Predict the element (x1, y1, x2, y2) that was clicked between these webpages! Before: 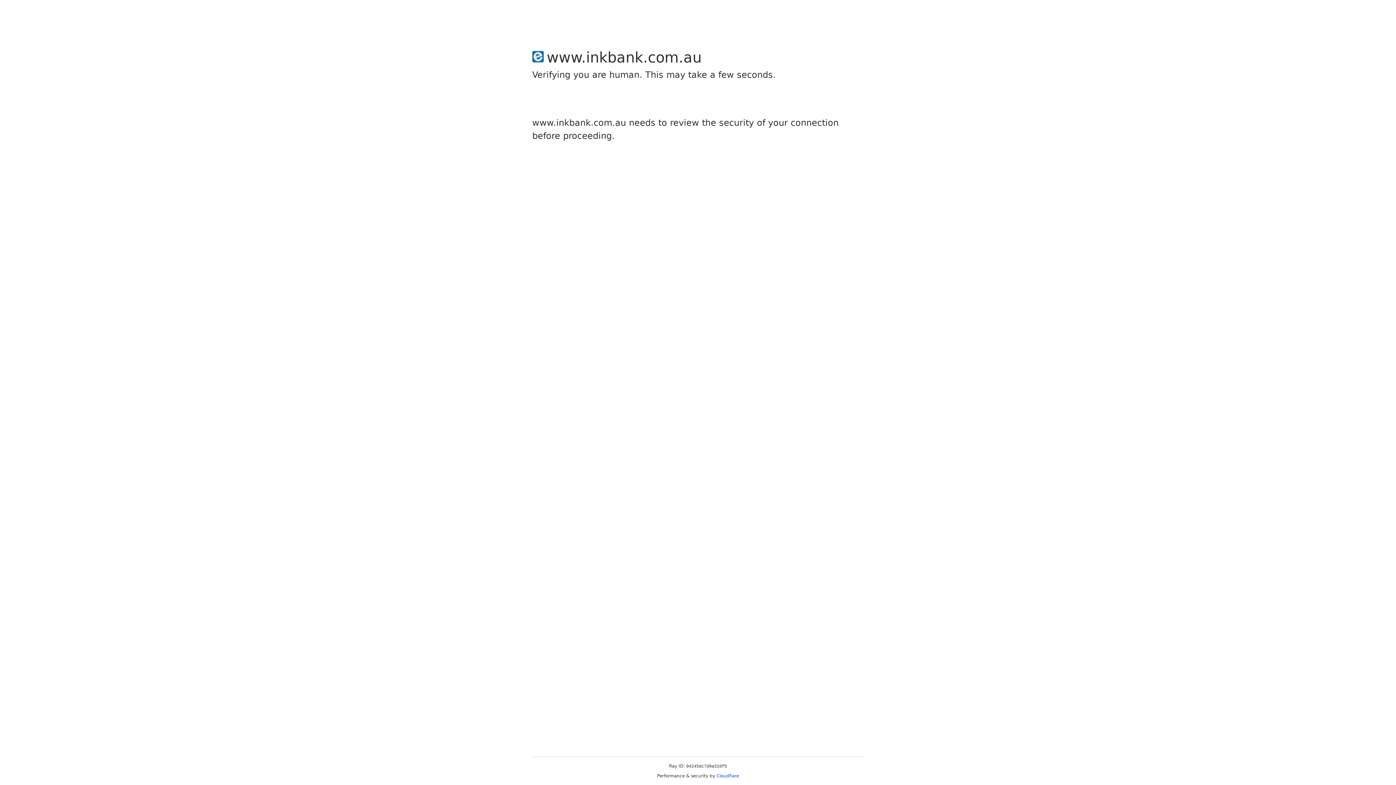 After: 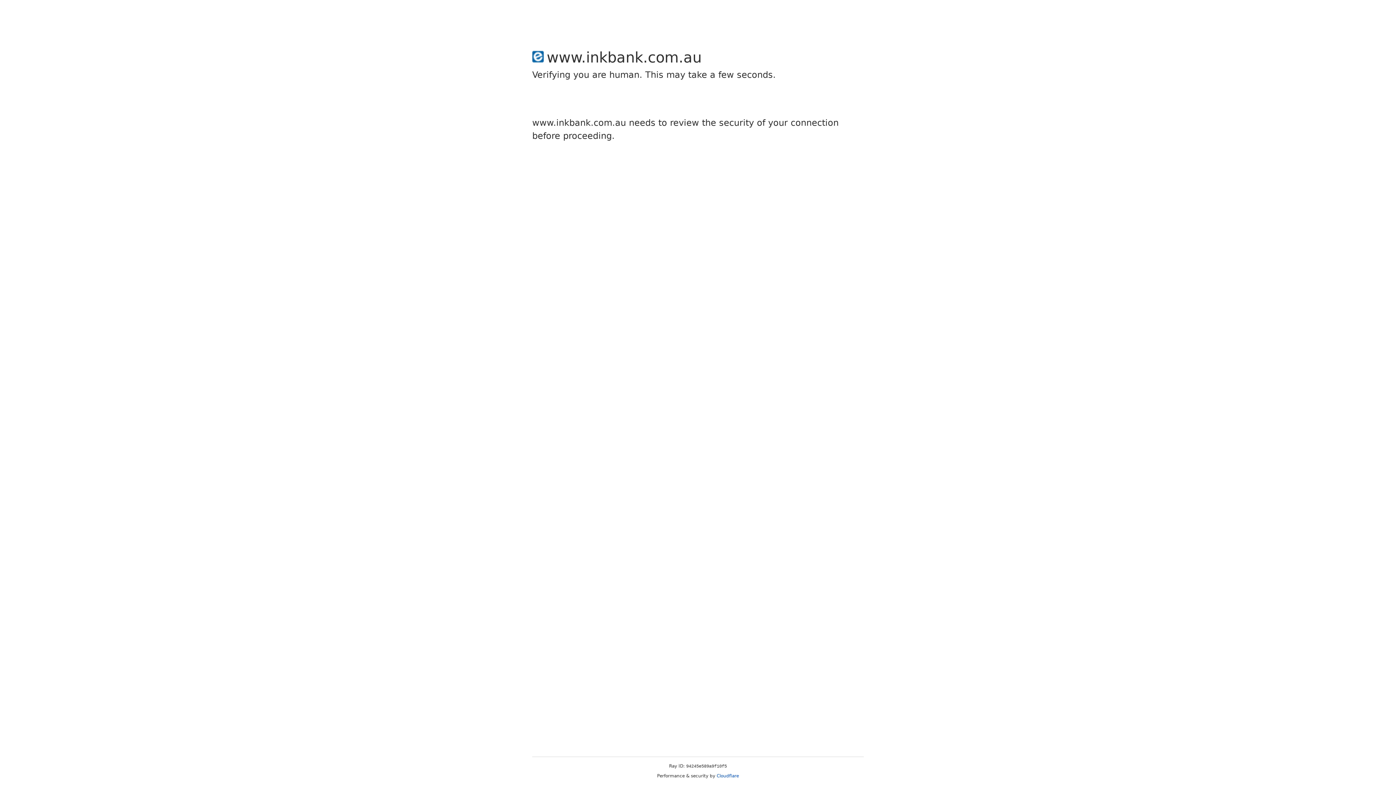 Action: bbox: (716, 773, 739, 778) label: Cloudflare